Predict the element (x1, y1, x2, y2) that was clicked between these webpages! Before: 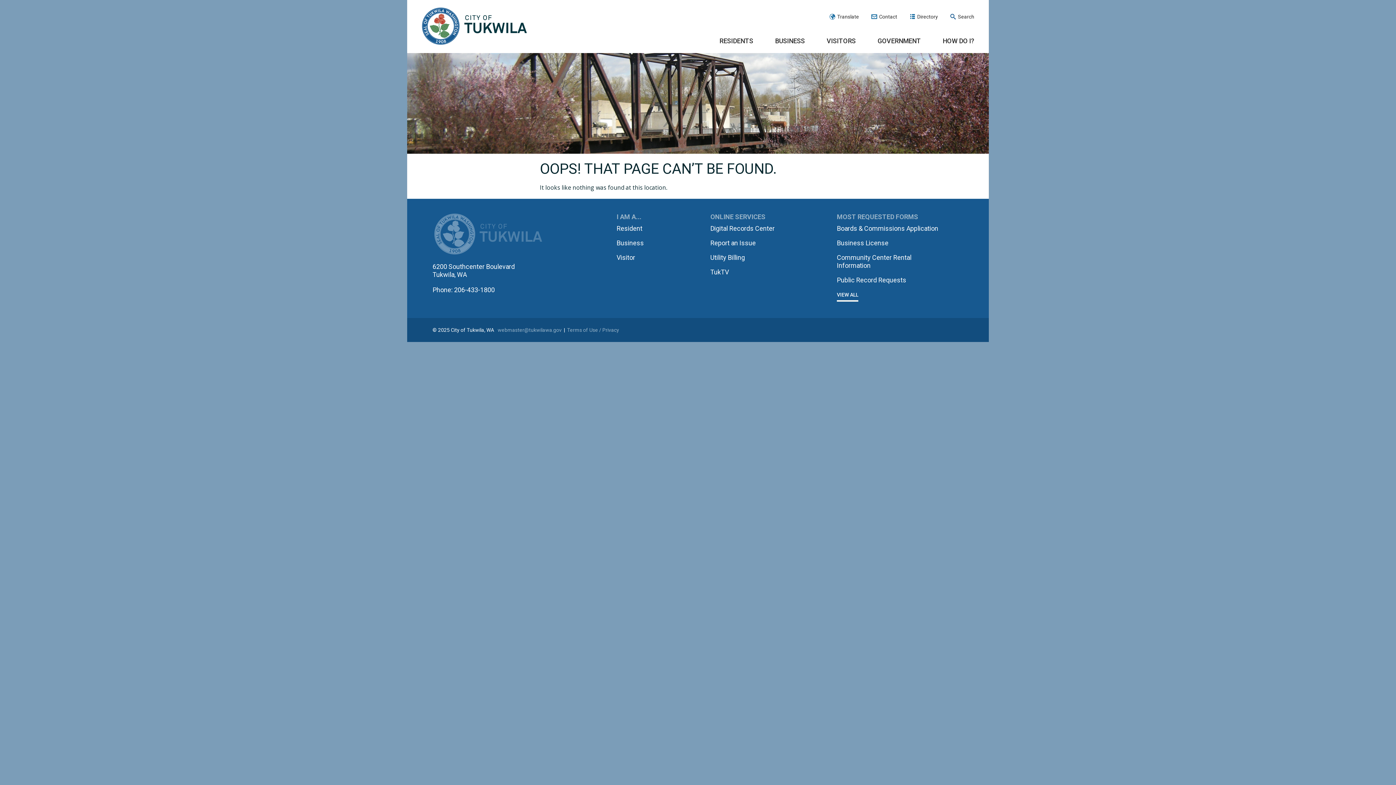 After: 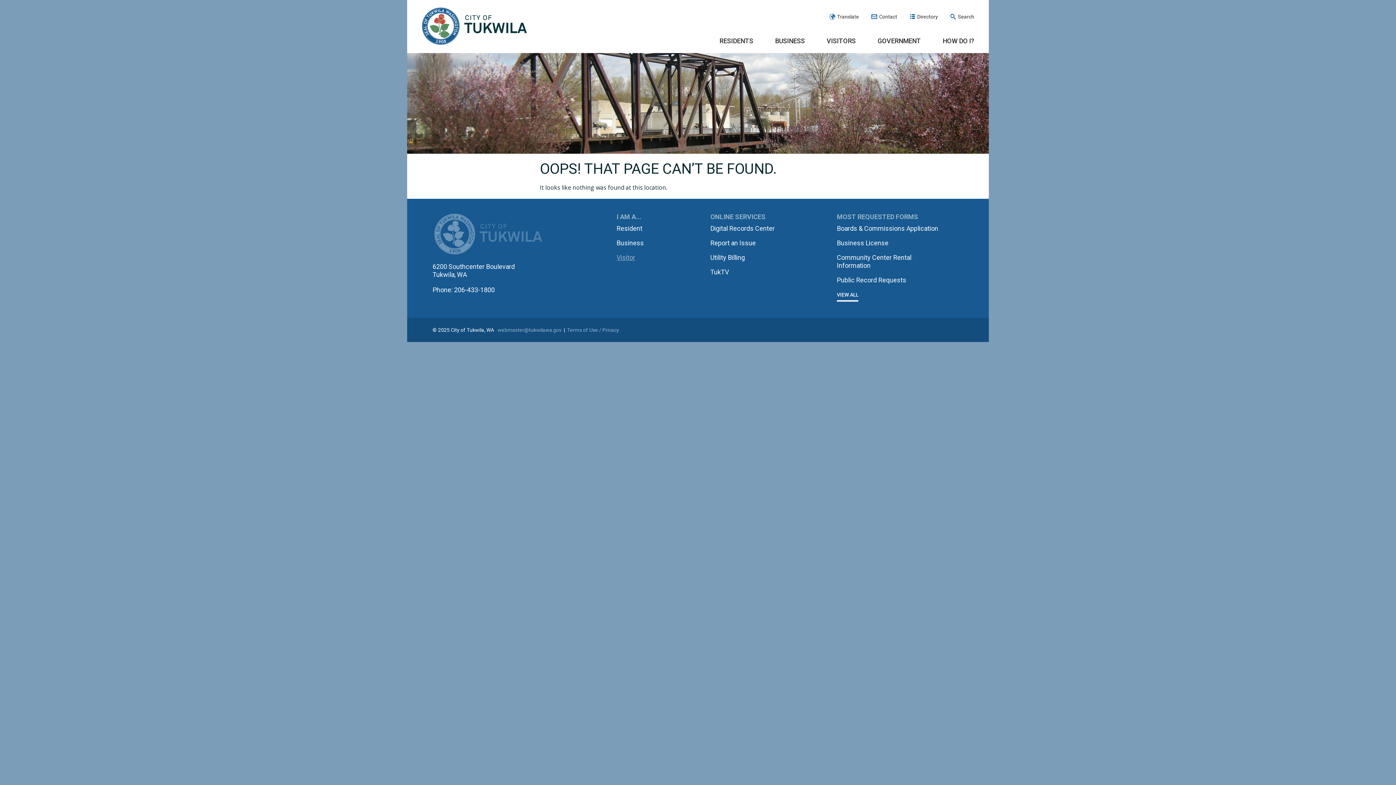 Action: bbox: (616, 253, 635, 261) label: Visitor